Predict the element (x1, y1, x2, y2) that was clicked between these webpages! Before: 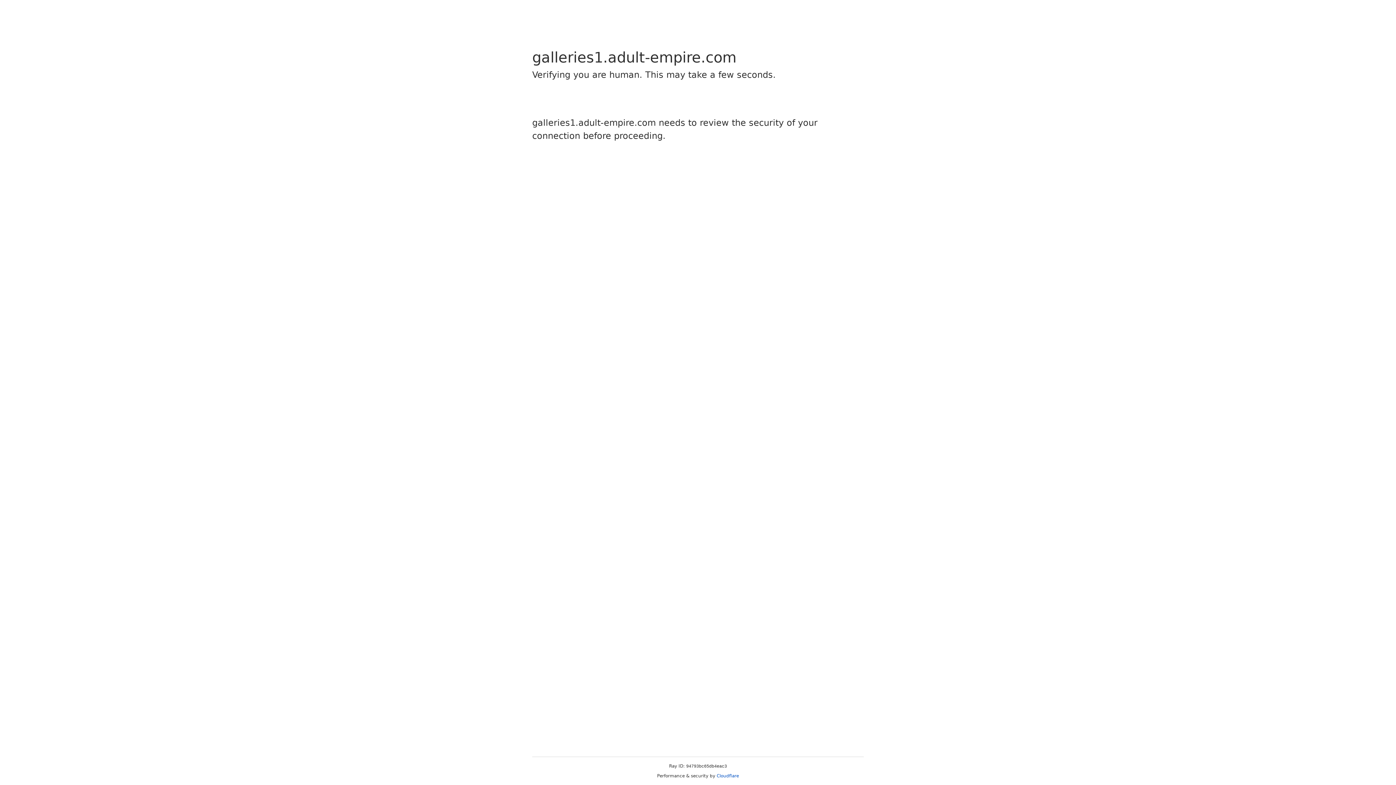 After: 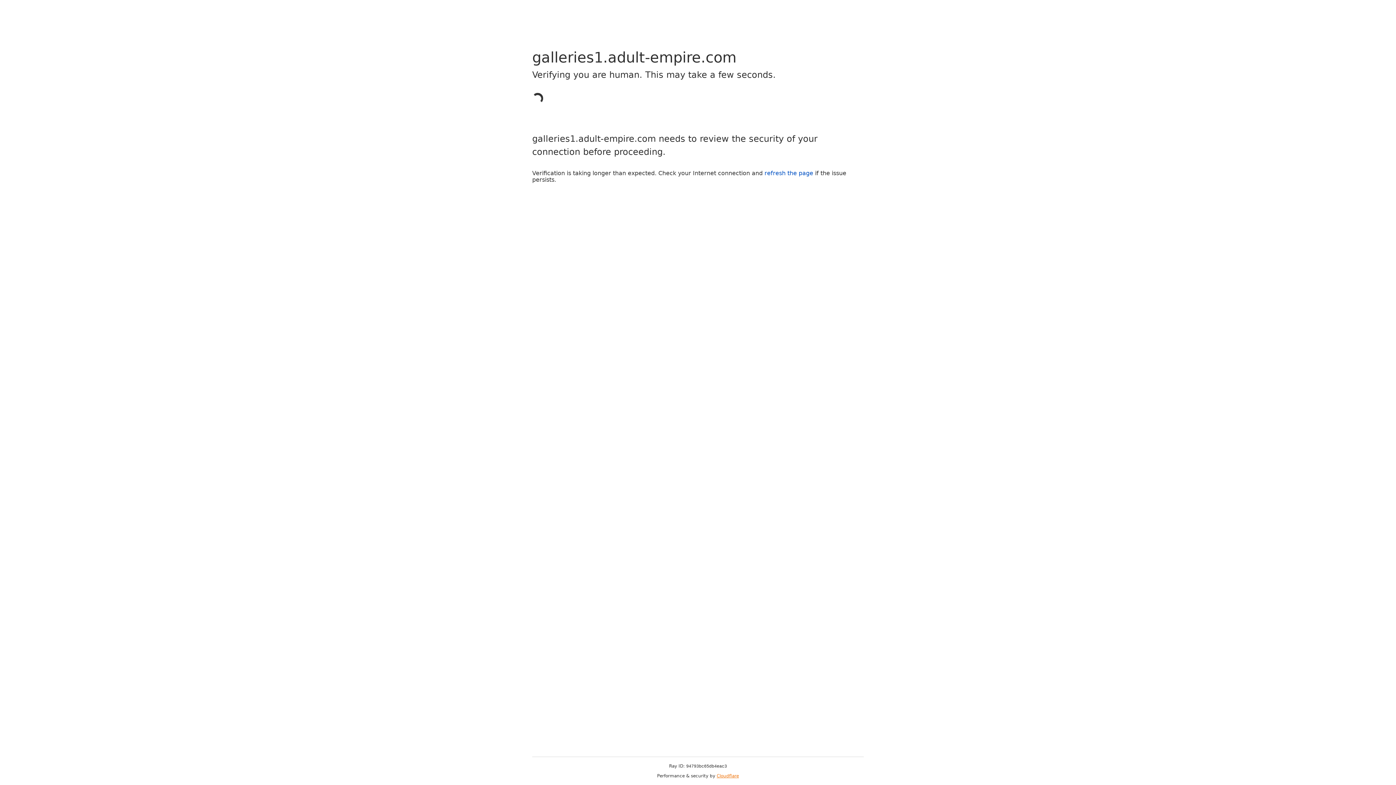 Action: bbox: (716, 773, 739, 778) label: Cloudflare